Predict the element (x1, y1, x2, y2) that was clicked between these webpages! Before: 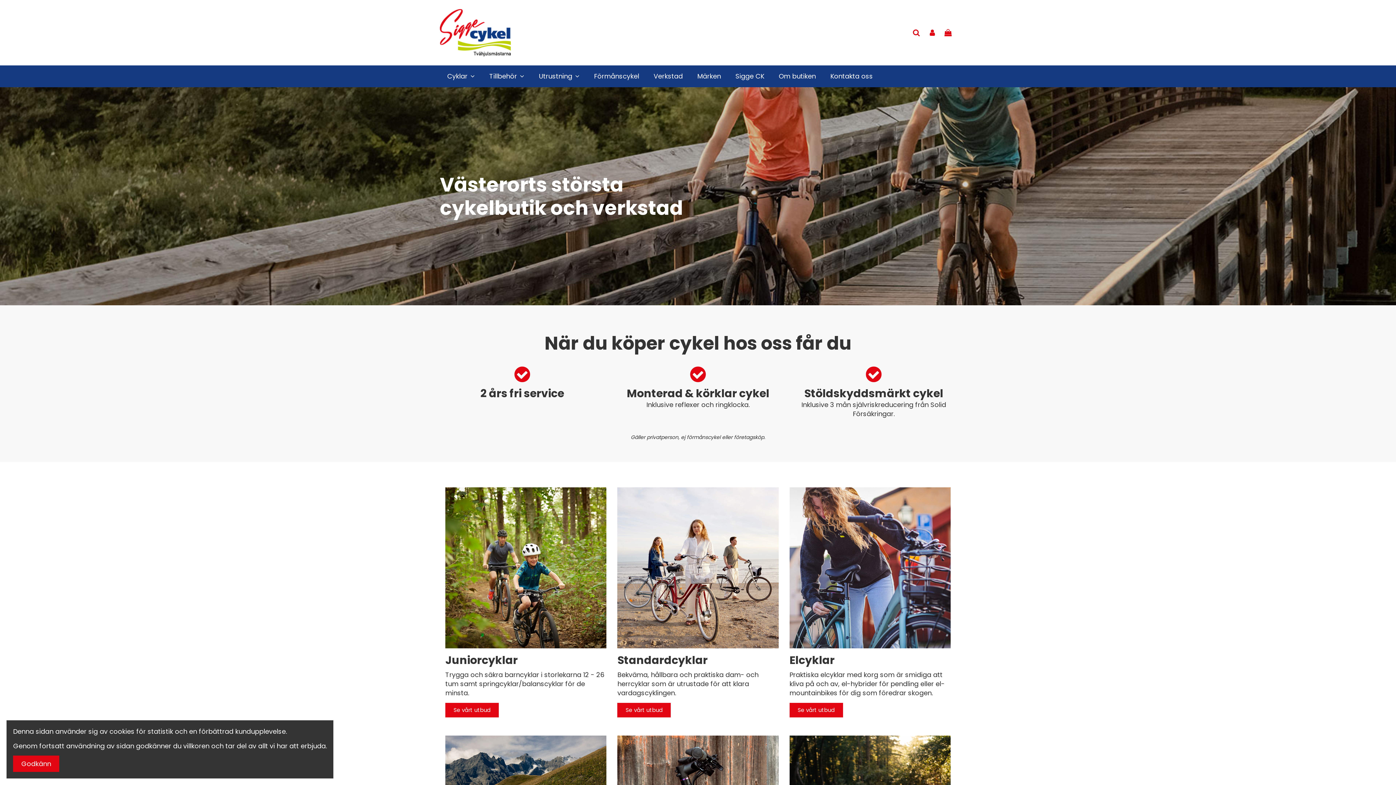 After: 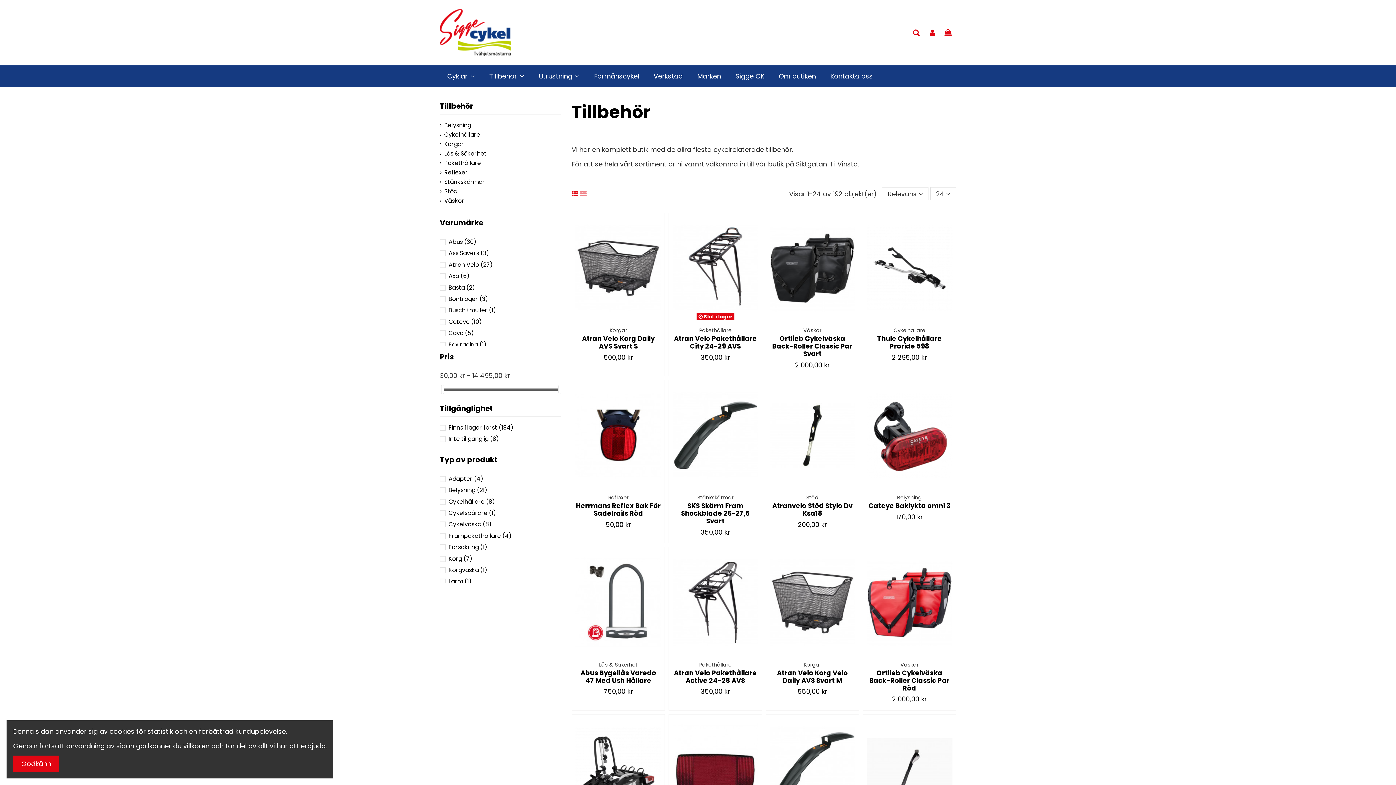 Action: bbox: (482, 65, 531, 87) label: Tillbehör 